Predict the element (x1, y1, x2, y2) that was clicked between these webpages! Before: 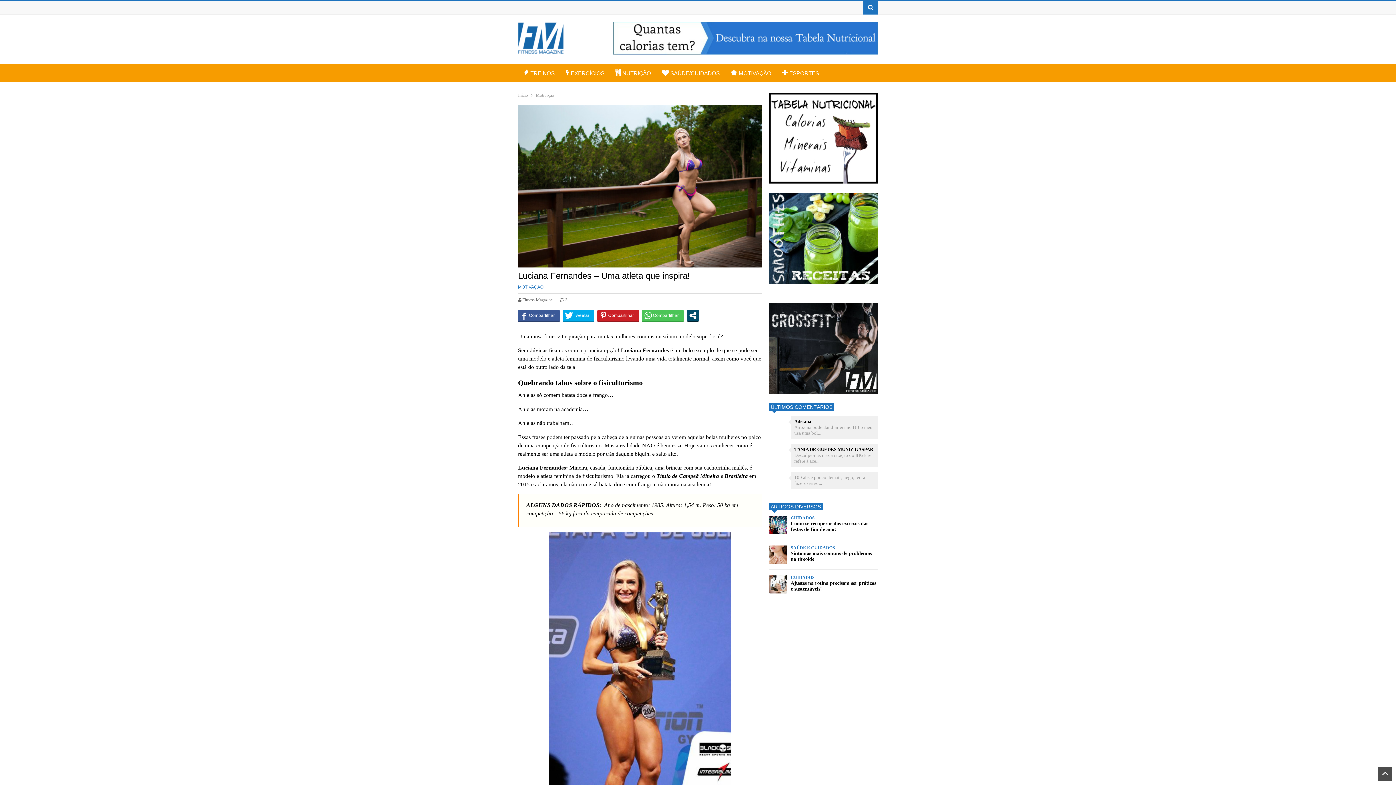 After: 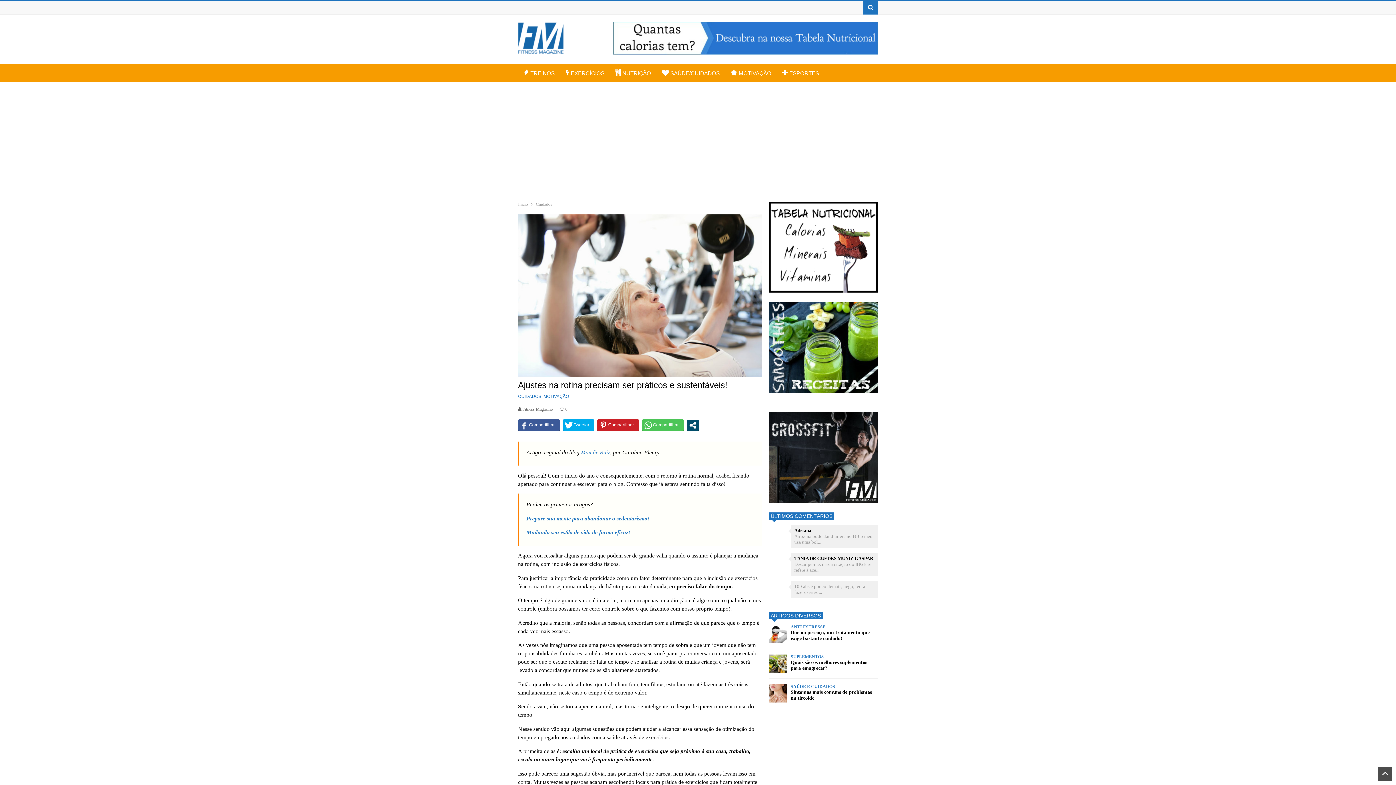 Action: bbox: (769, 575, 787, 593)